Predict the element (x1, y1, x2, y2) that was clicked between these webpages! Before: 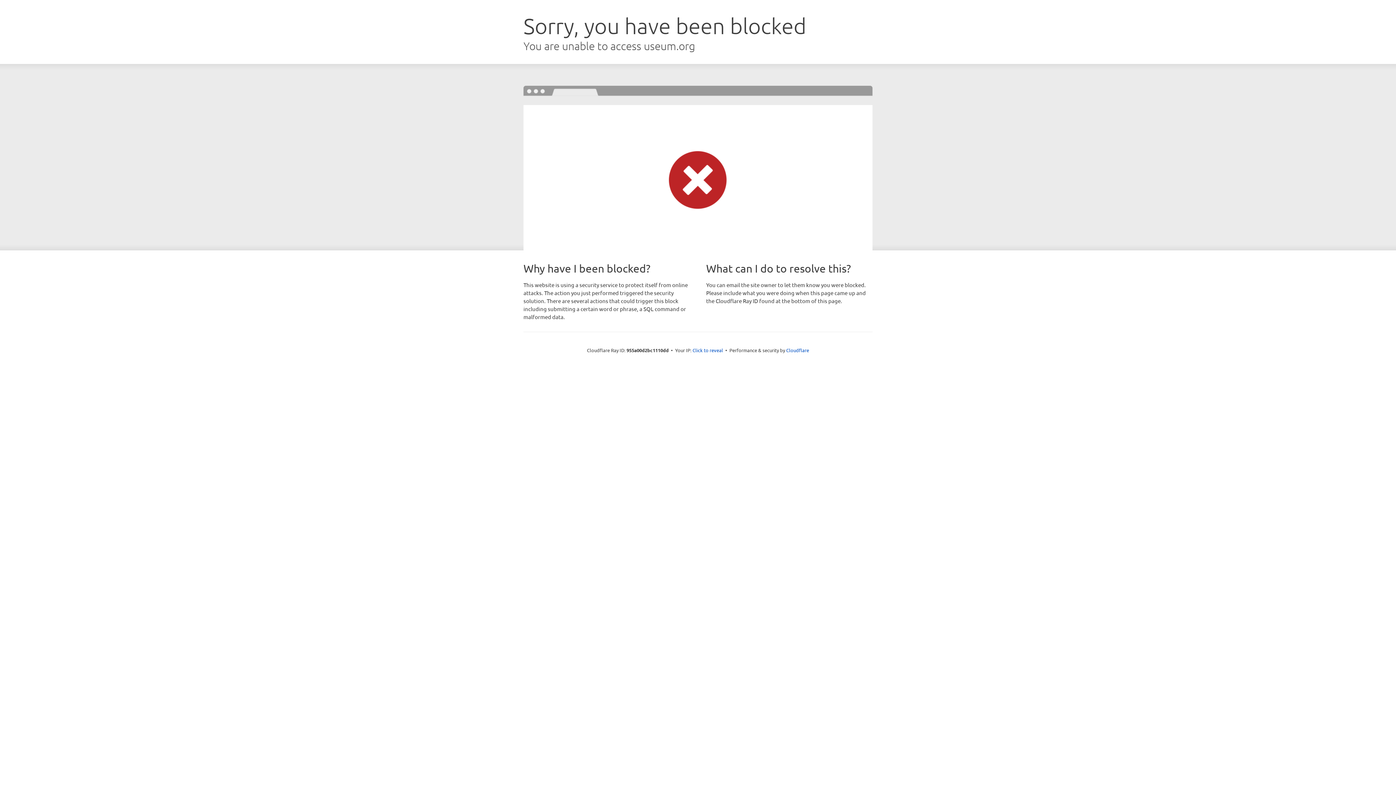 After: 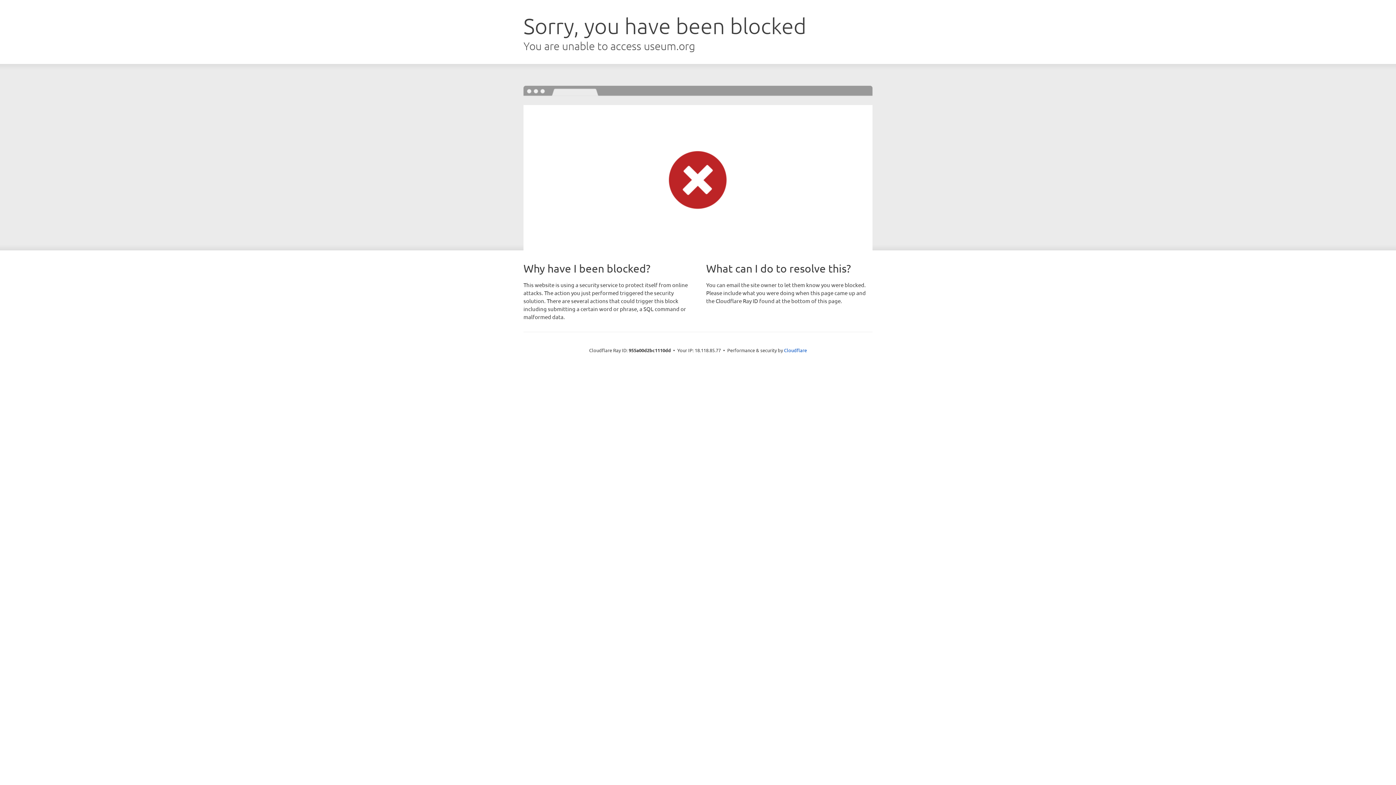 Action: label: Click to reveal bbox: (692, 346, 723, 353)